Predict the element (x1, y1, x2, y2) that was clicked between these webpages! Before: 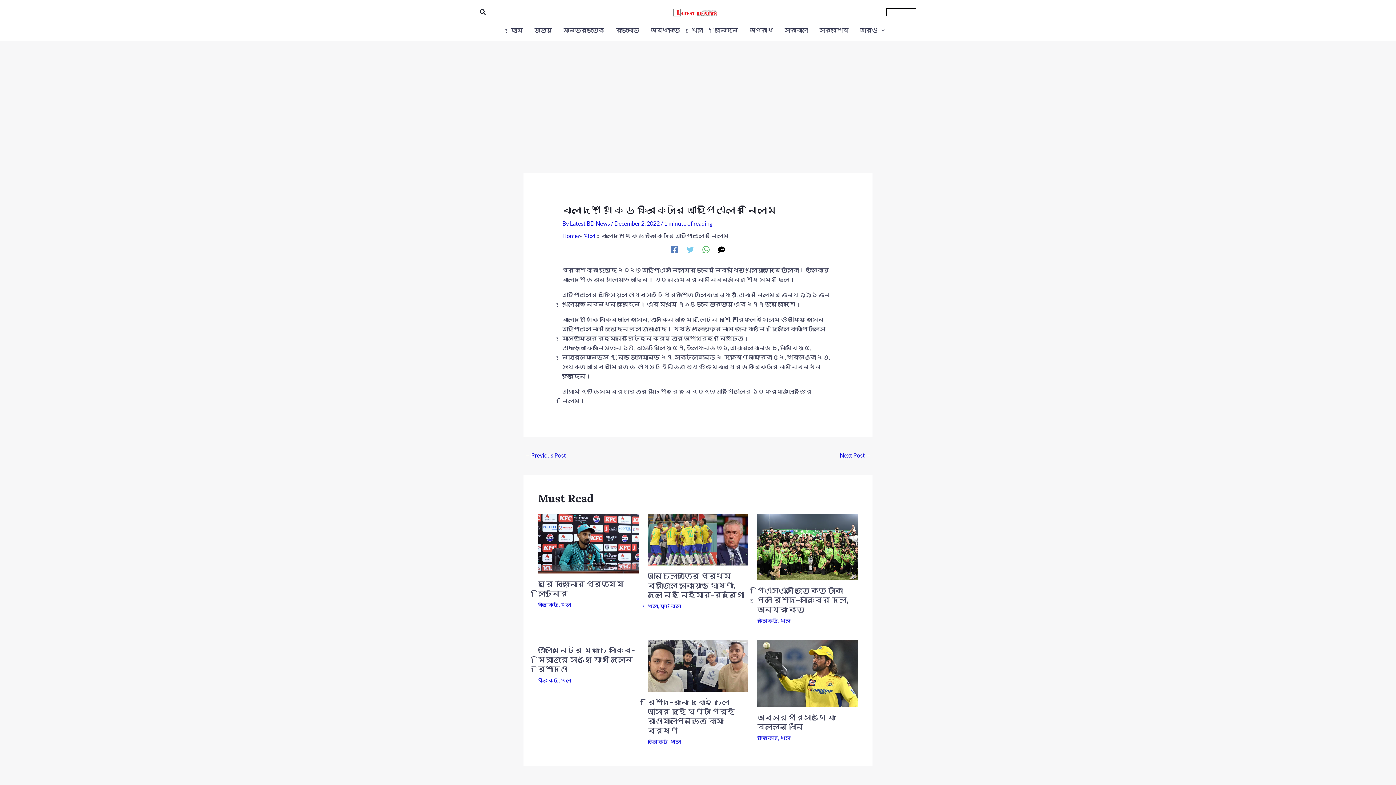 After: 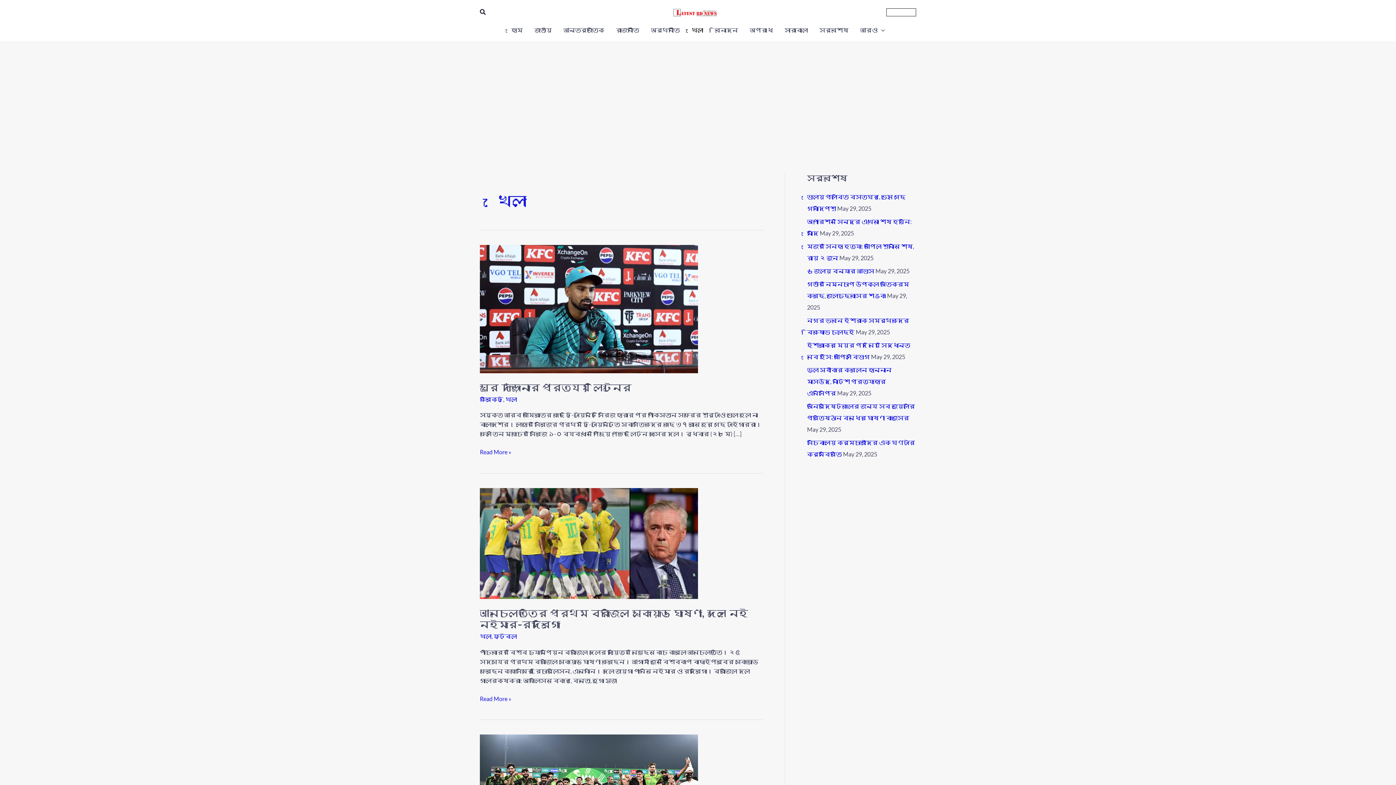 Action: label: খেলা bbox: (685, 24, 709, 35)